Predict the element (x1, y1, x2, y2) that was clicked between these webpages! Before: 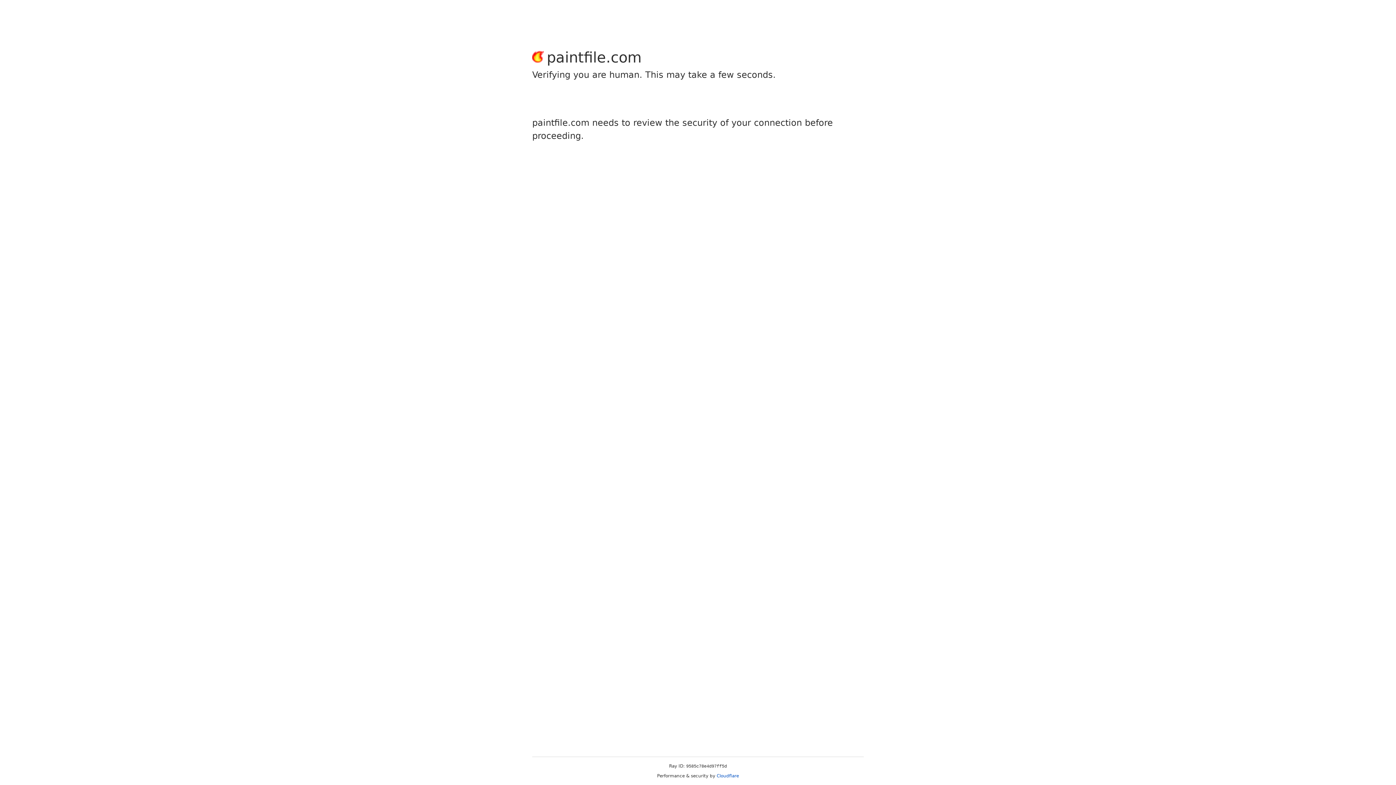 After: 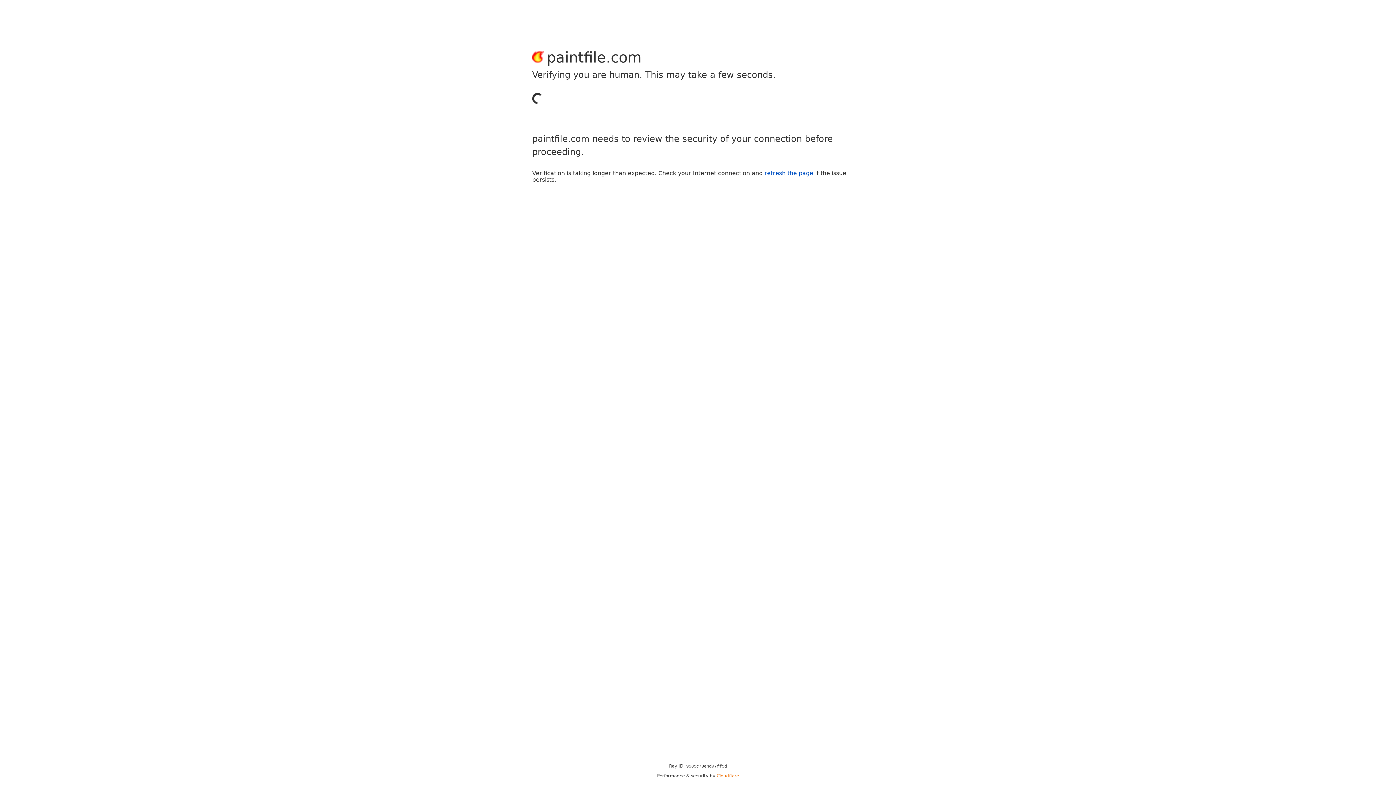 Action: bbox: (716, 773, 739, 778) label: Cloudflare